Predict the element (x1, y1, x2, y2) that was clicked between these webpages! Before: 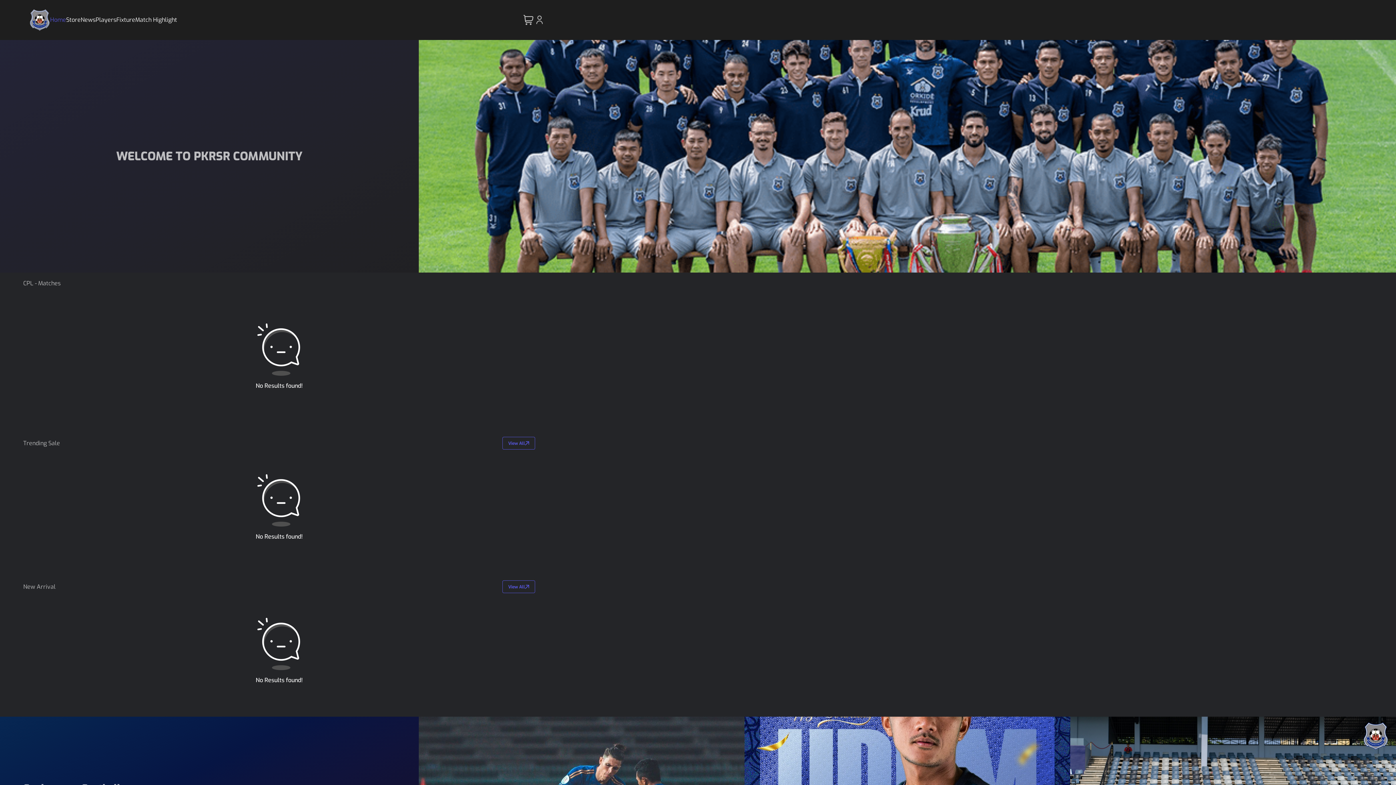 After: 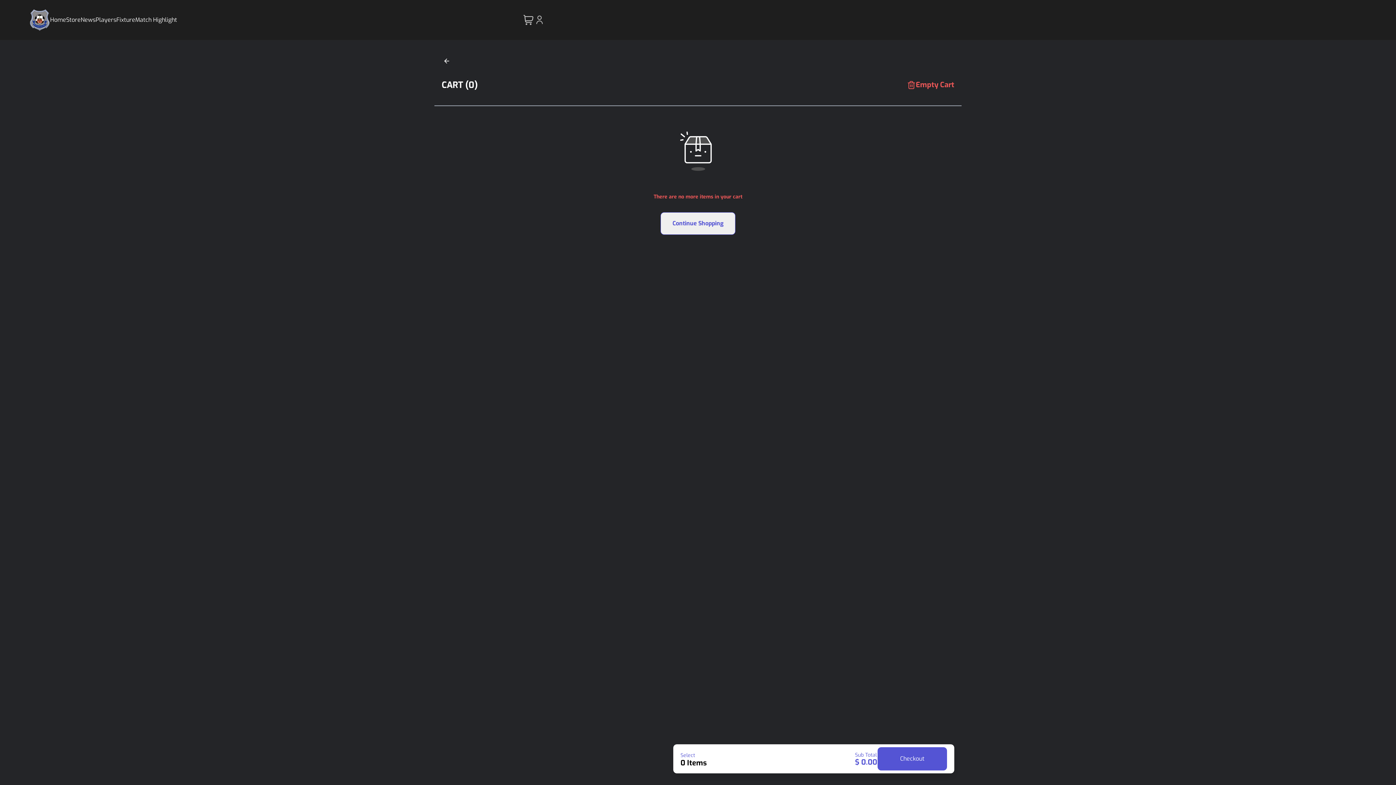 Action: bbox: (523, 14, 533, 25)